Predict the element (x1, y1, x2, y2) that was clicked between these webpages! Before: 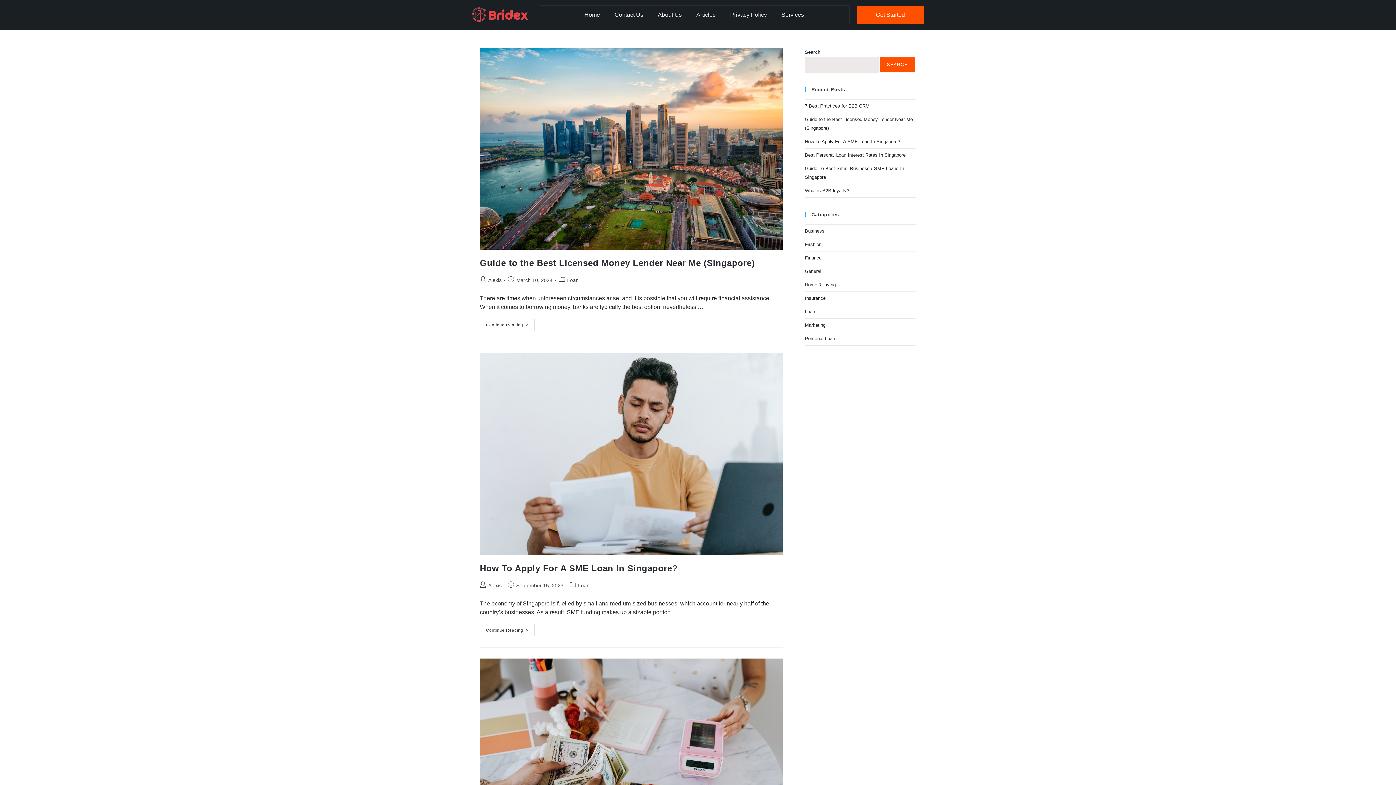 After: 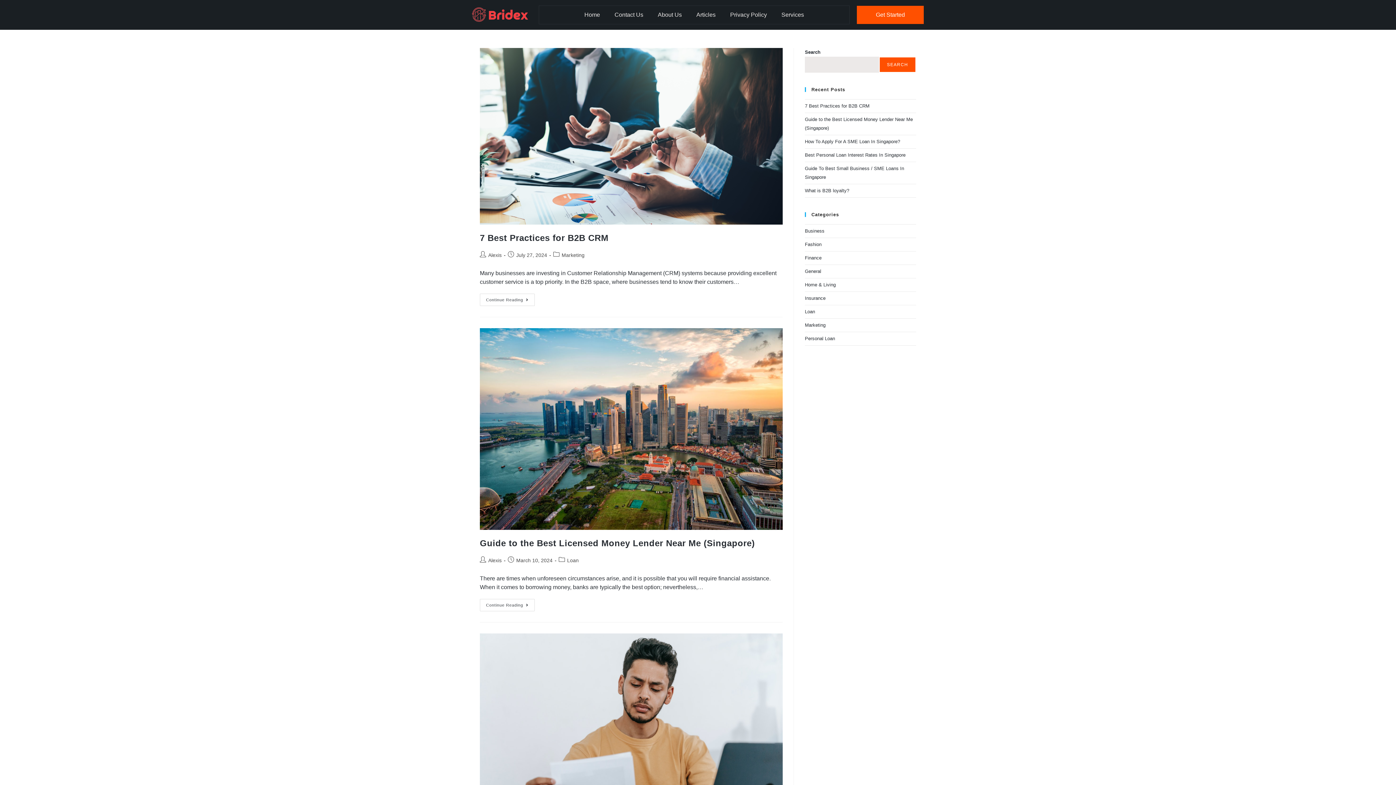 Action: bbox: (488, 277, 501, 283) label: Alexis